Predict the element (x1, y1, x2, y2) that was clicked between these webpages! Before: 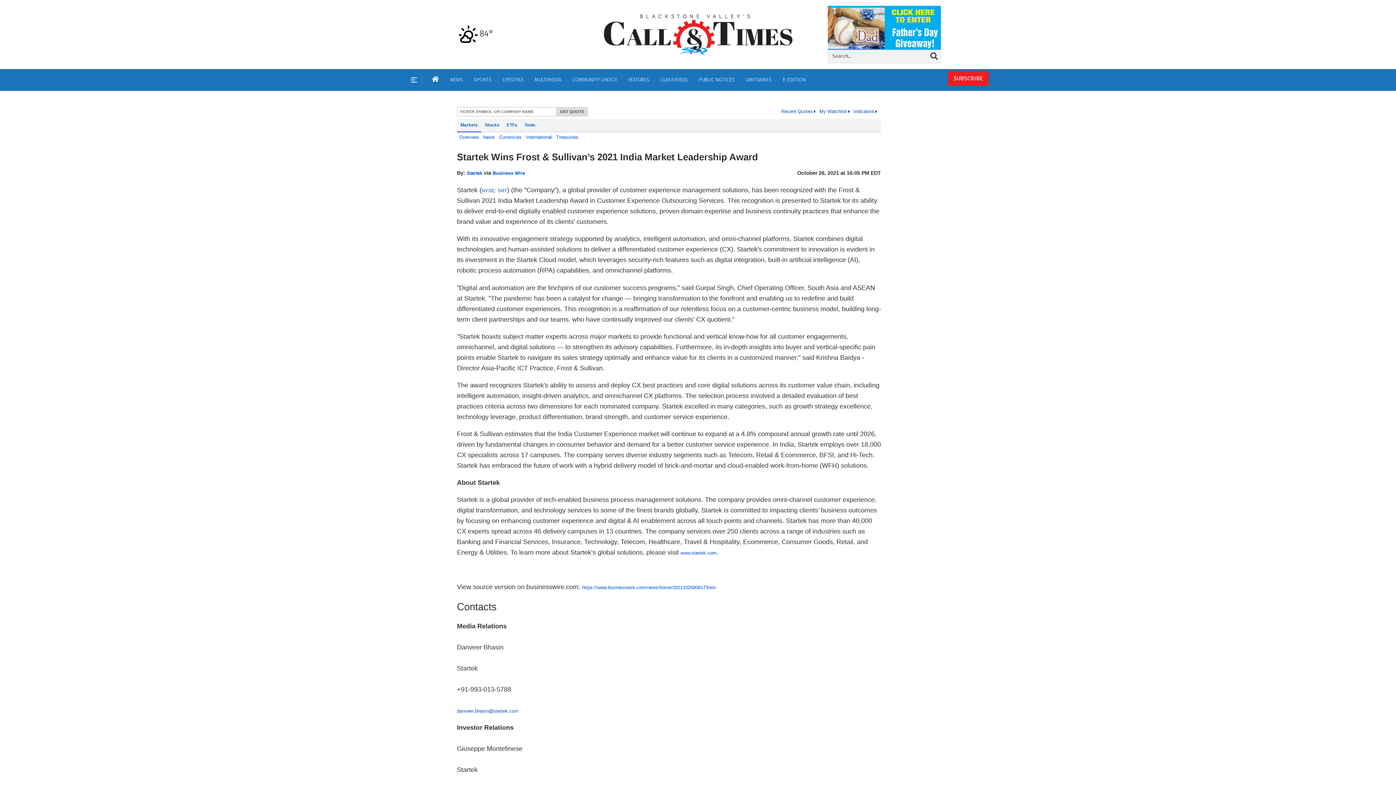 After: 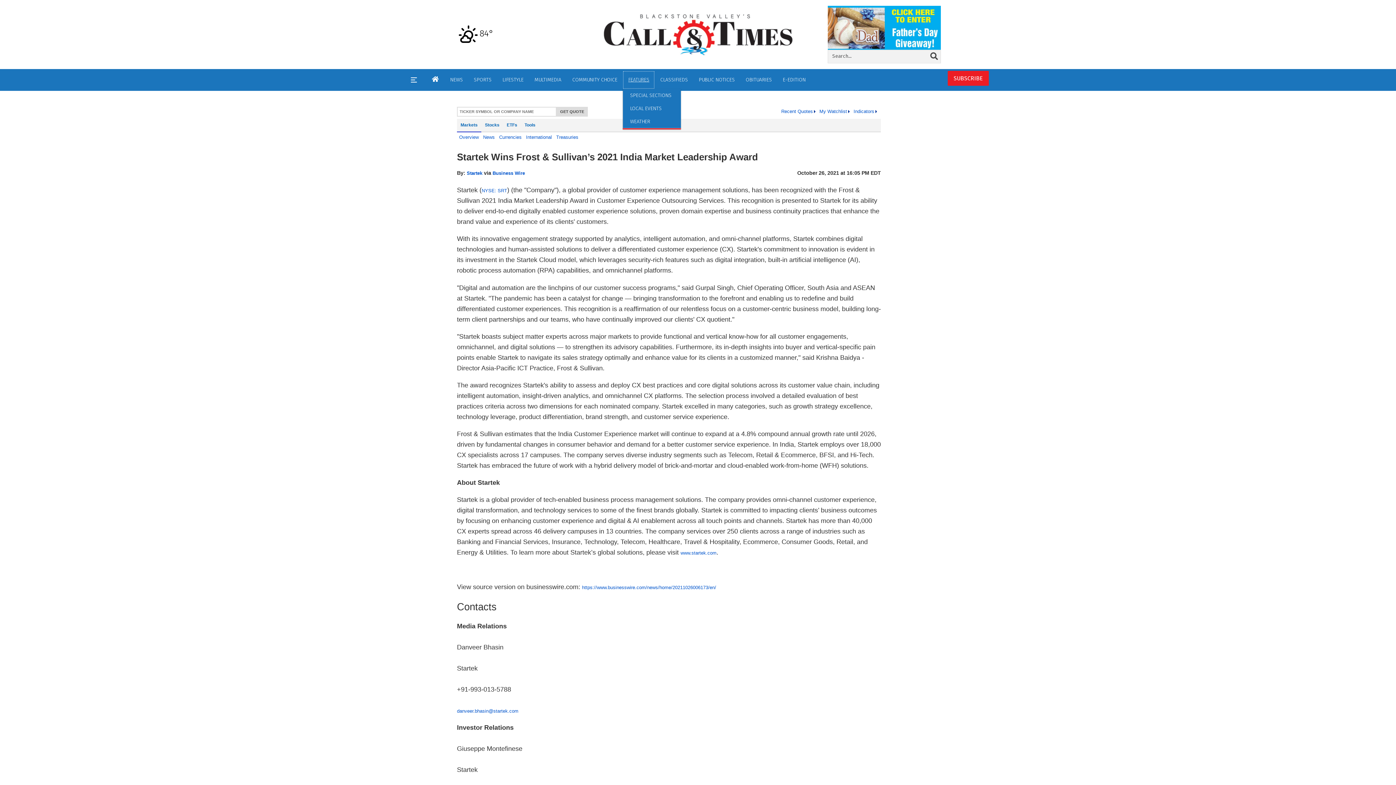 Action: bbox: (623, 70, 655, 88) label: FEATURES